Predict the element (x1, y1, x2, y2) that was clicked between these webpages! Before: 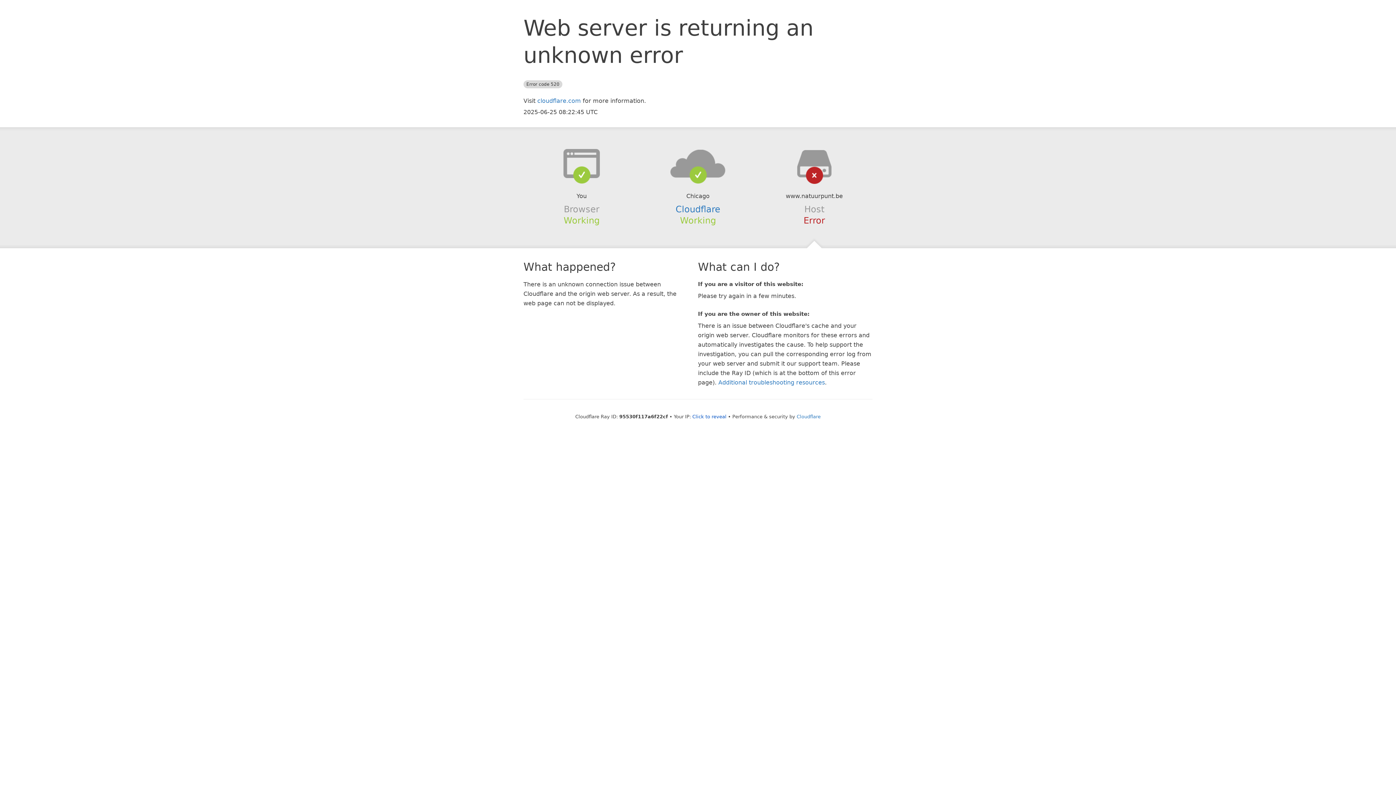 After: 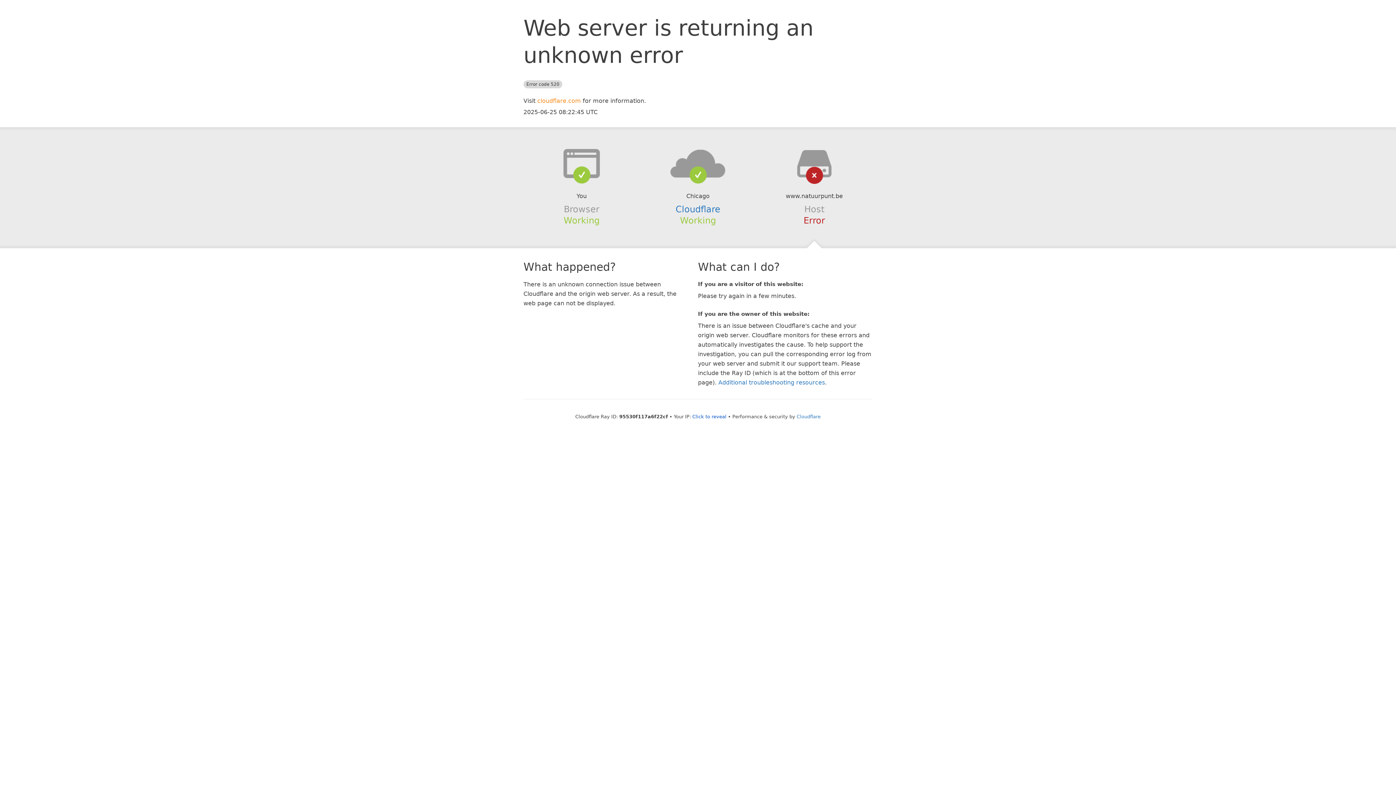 Action: bbox: (537, 97, 581, 104) label: cloudflare.com